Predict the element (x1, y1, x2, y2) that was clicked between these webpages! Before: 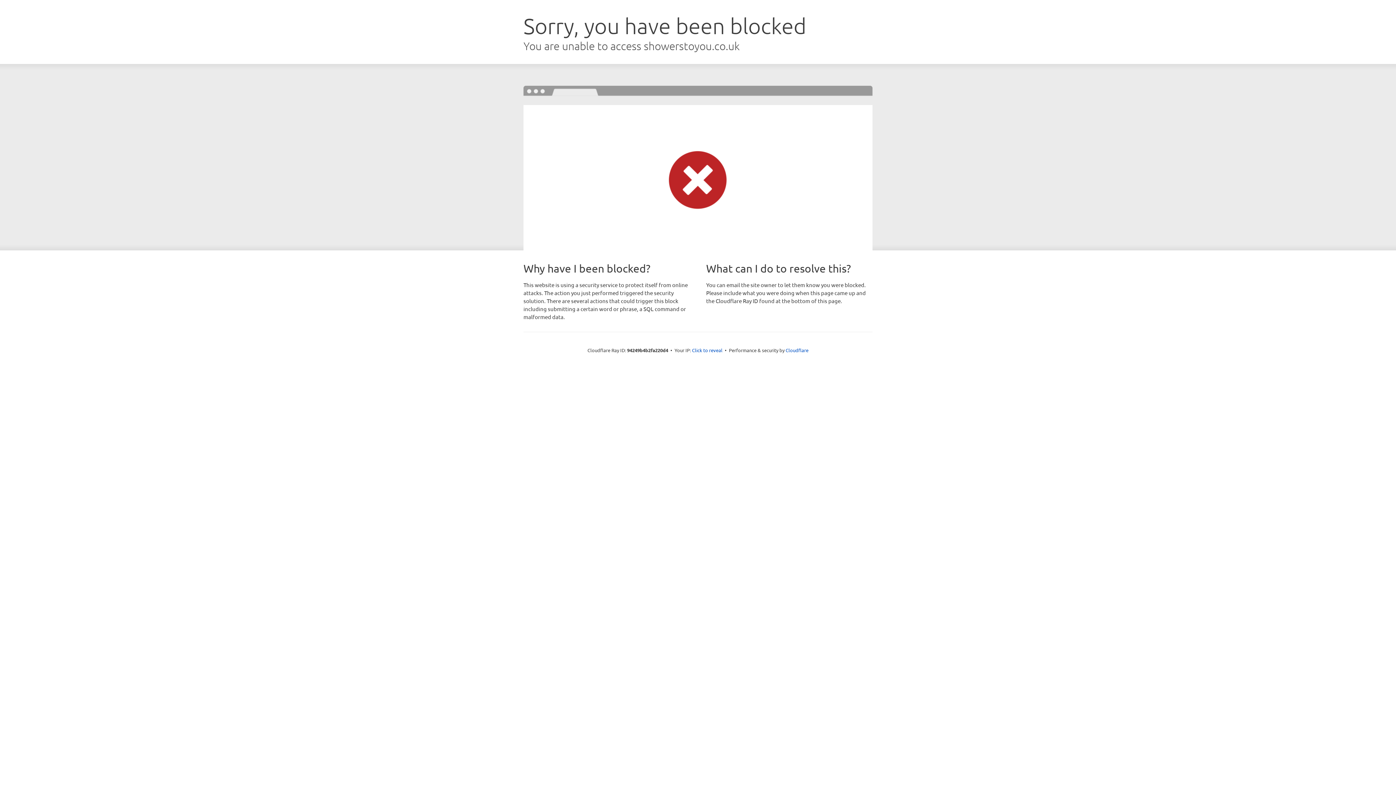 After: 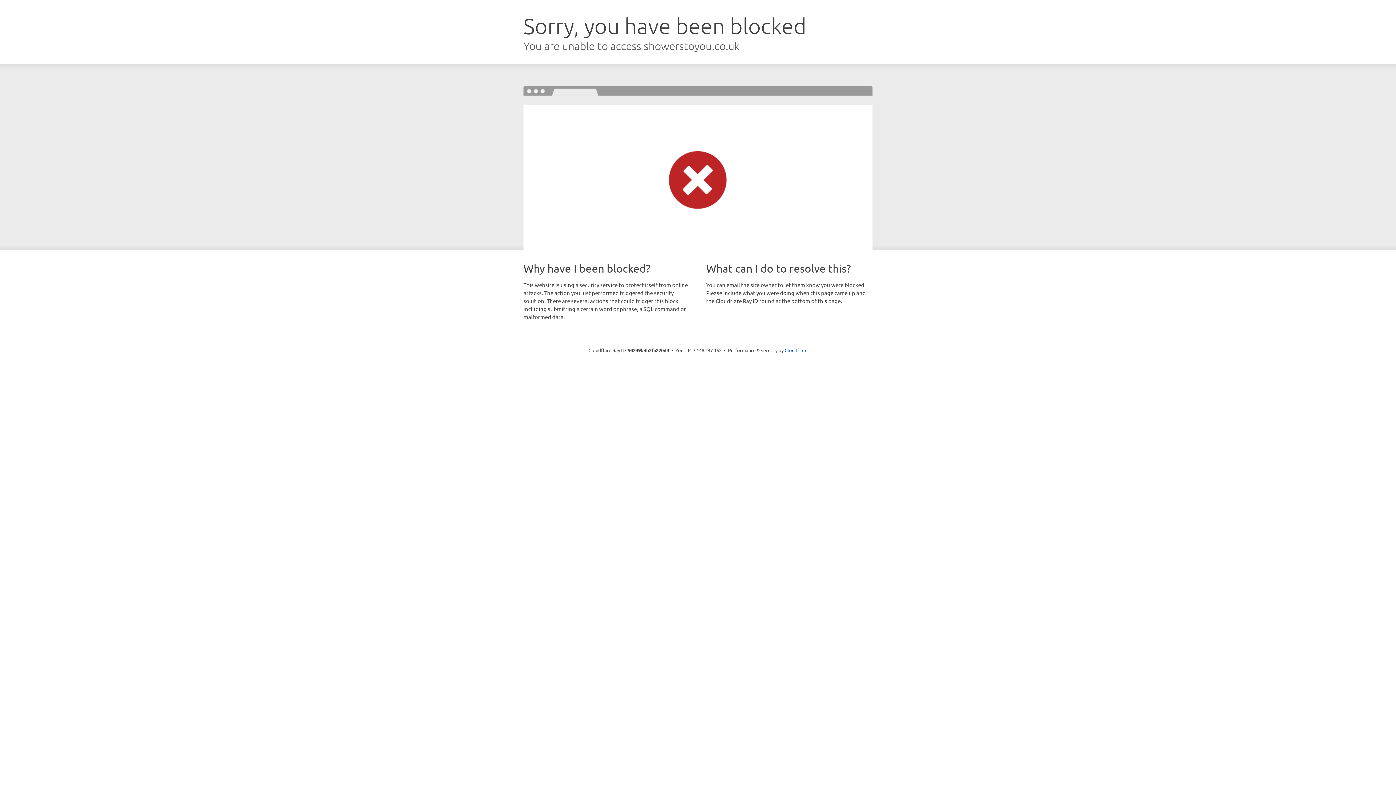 Action: bbox: (692, 346, 722, 353) label: Click to reveal